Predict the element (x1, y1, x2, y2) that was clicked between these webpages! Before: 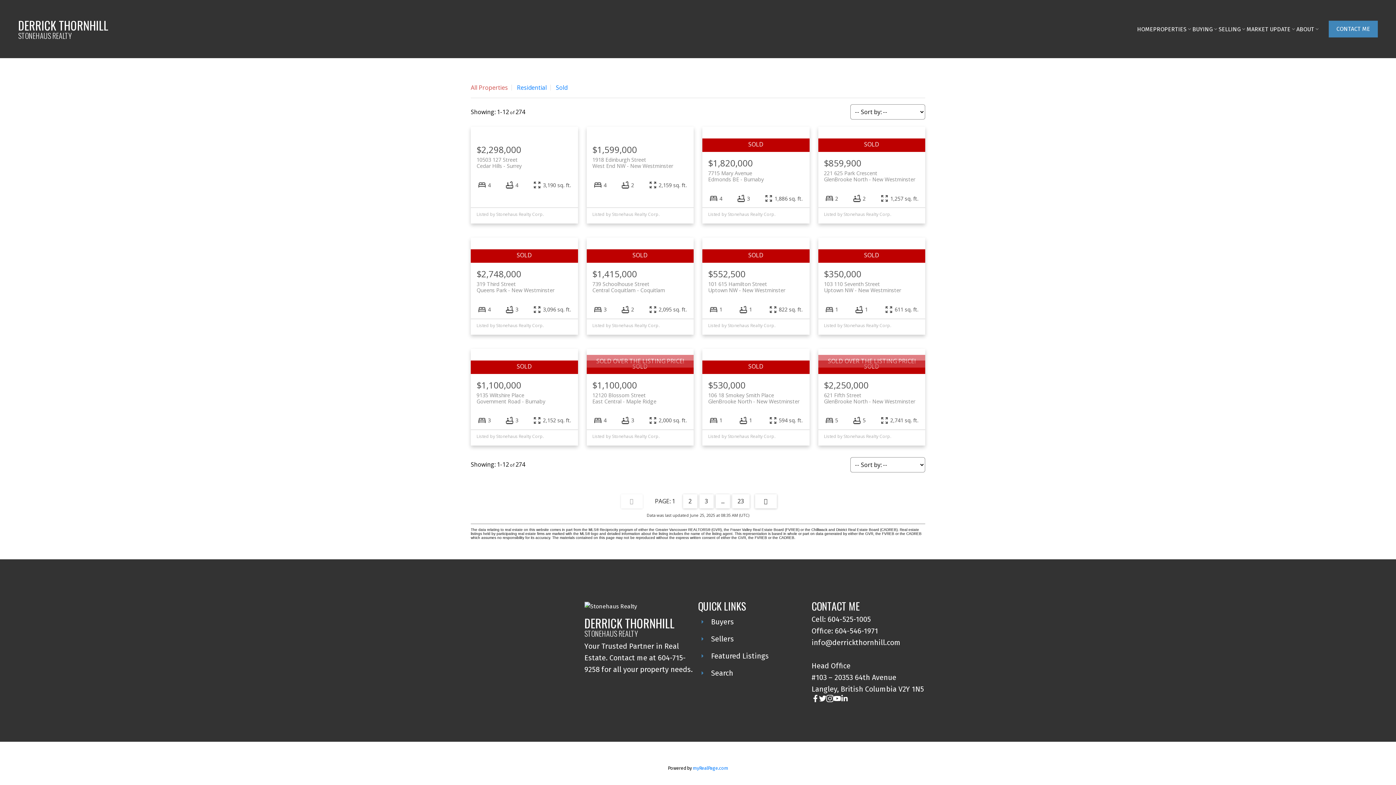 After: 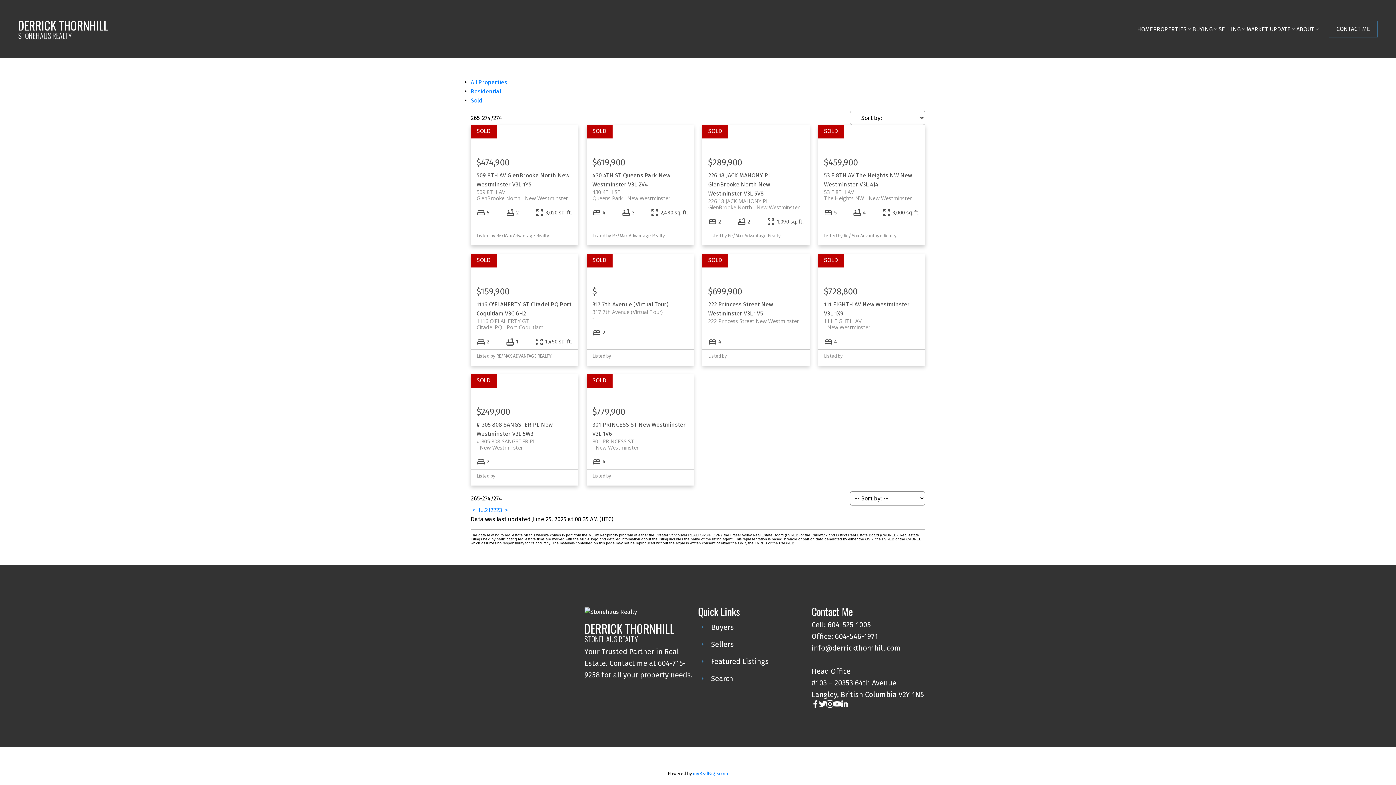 Action: label: 23 bbox: (732, 494, 749, 508)